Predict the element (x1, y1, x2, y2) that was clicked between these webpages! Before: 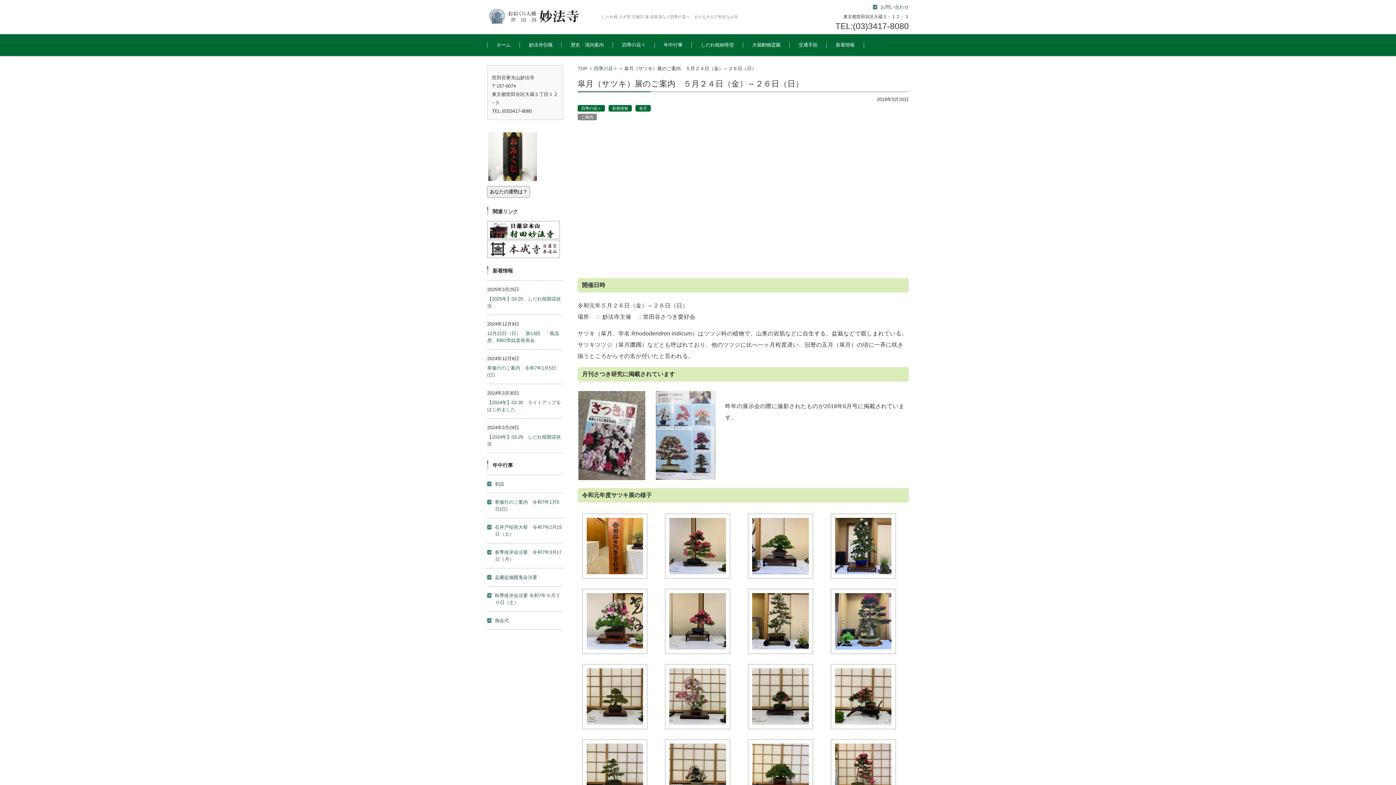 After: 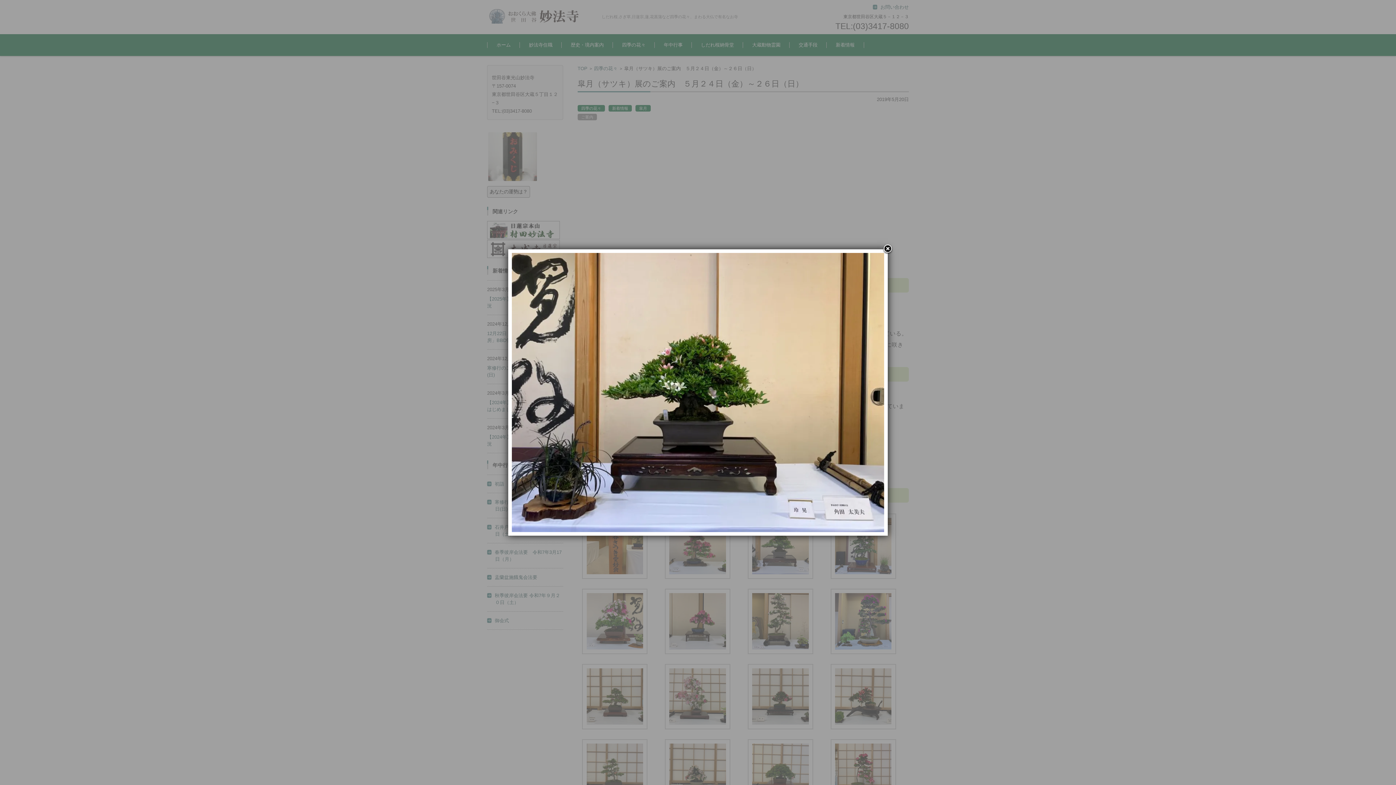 Action: bbox: (743, 513, 817, 581)